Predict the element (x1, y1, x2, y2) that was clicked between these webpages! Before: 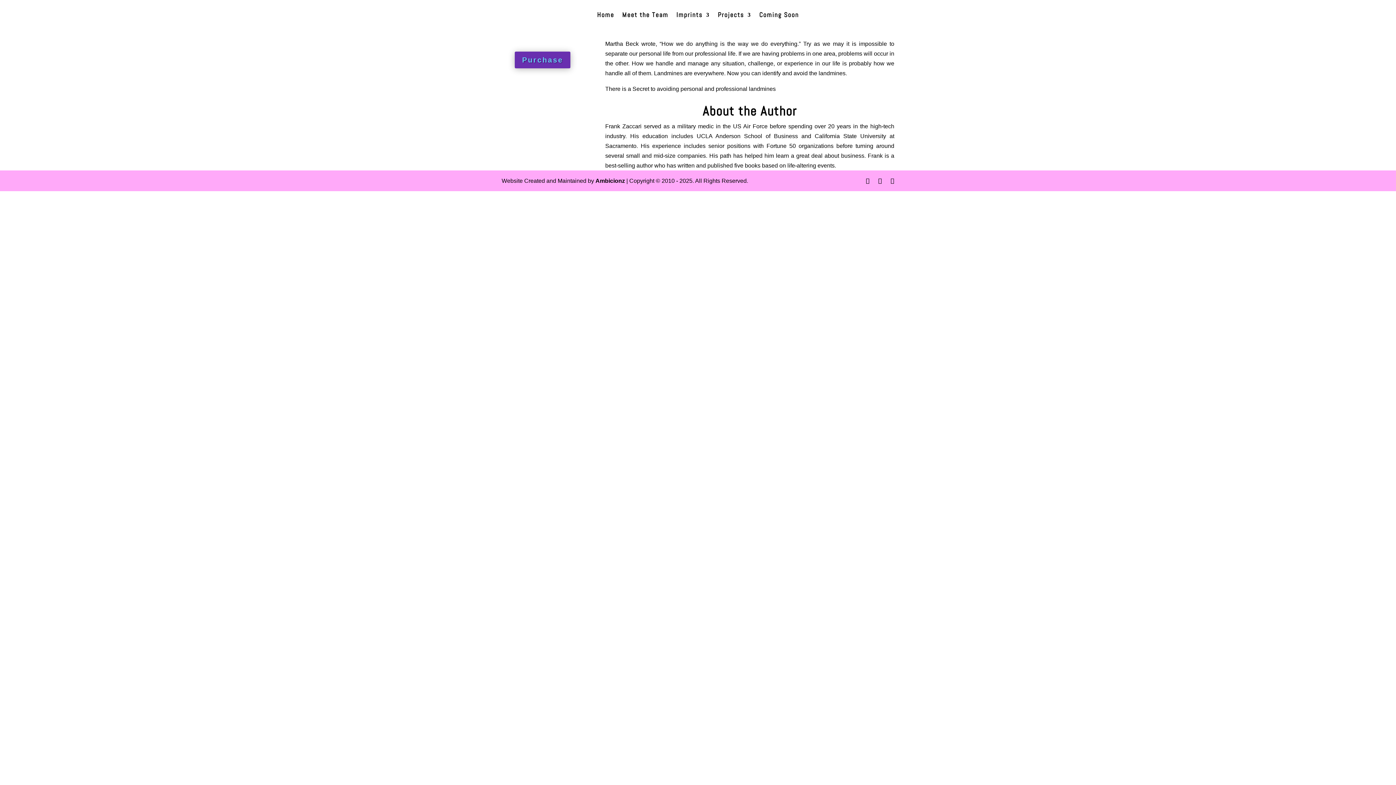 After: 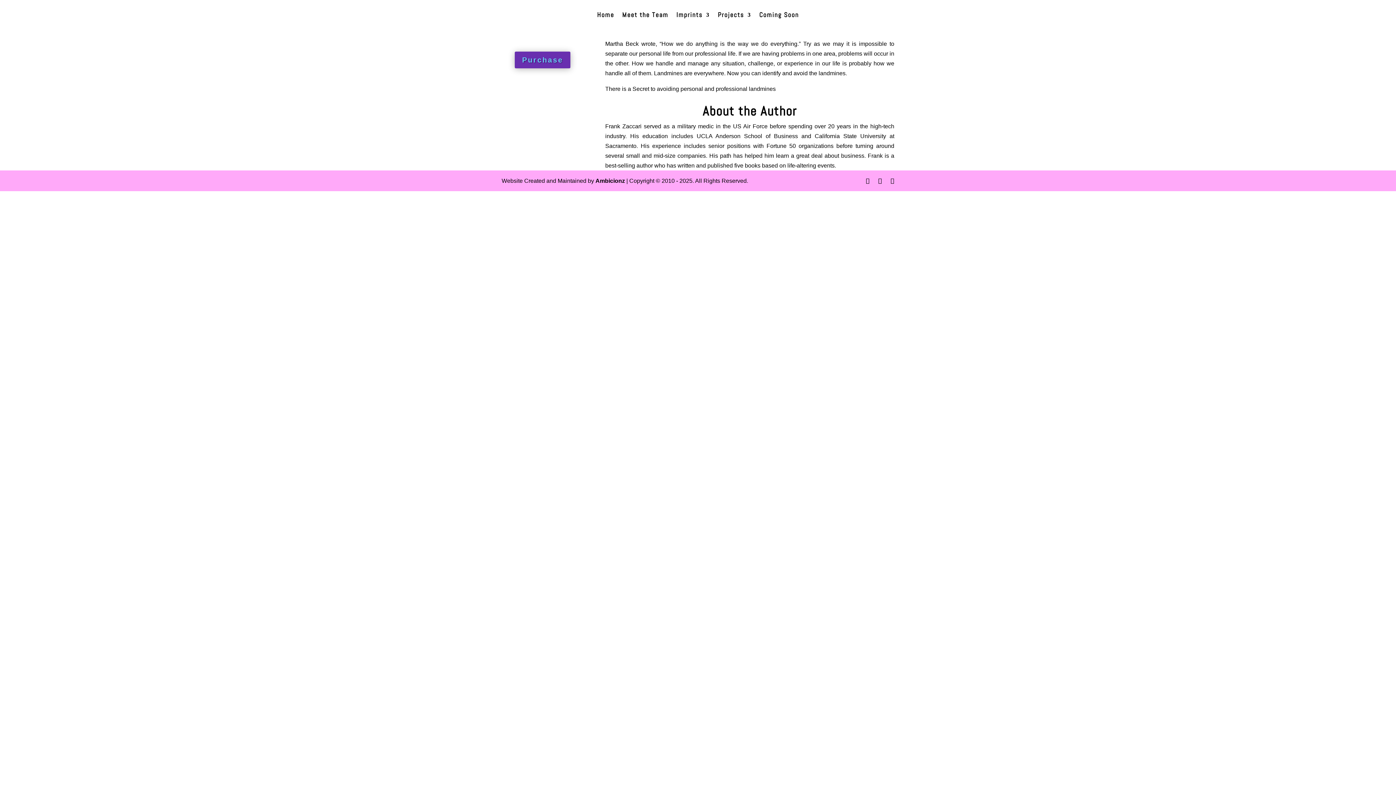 Action: bbox: (514, 51, 570, 68) label: Purchase